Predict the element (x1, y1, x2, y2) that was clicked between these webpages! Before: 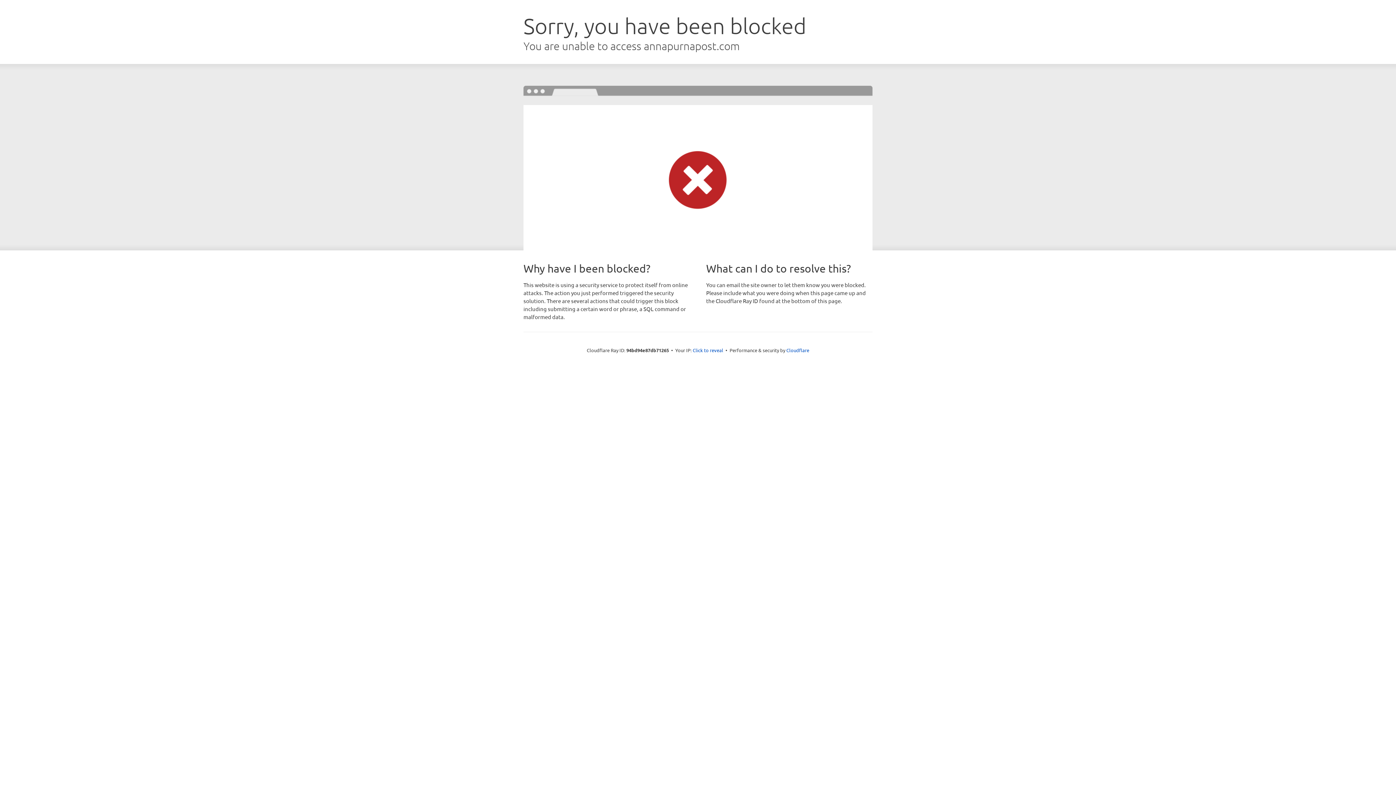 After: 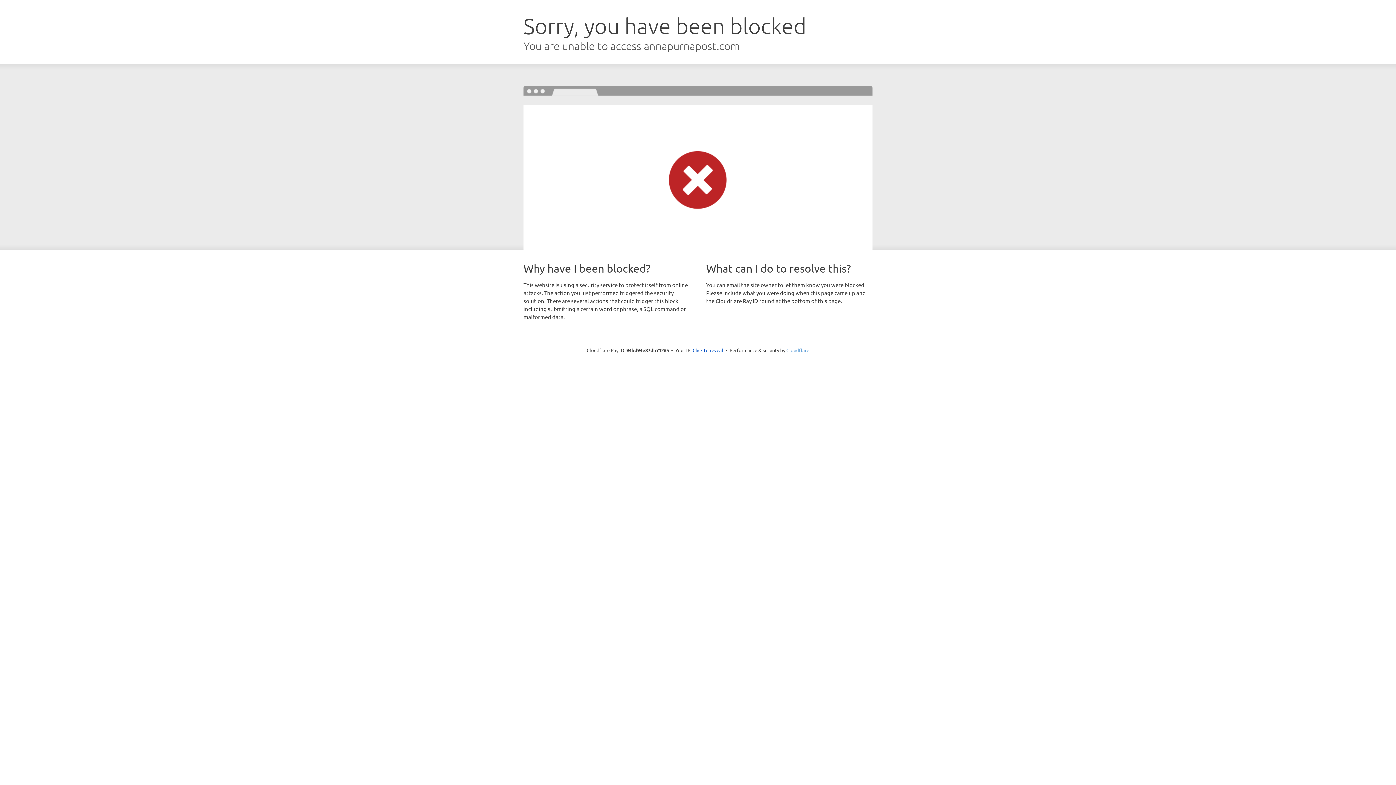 Action: bbox: (786, 347, 809, 353) label: Cloudflare